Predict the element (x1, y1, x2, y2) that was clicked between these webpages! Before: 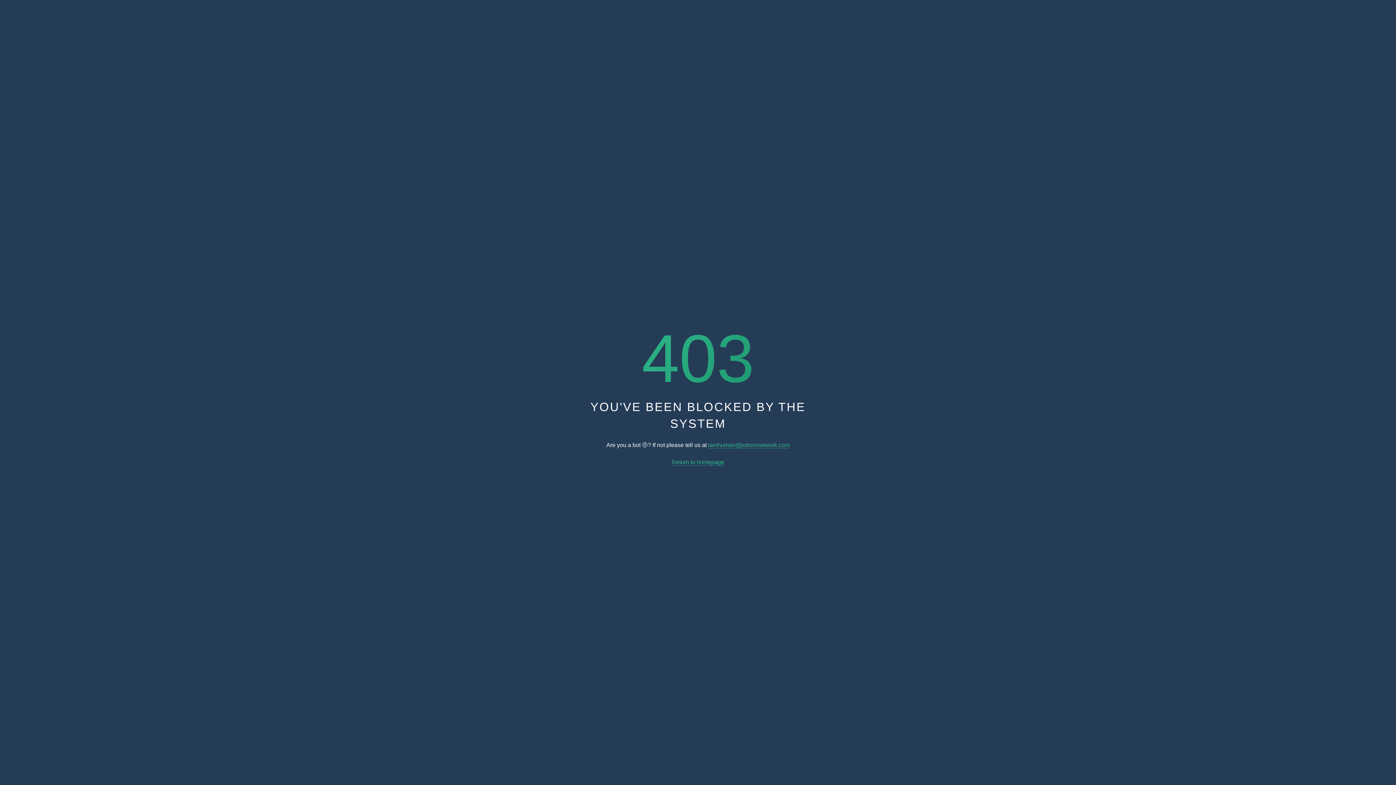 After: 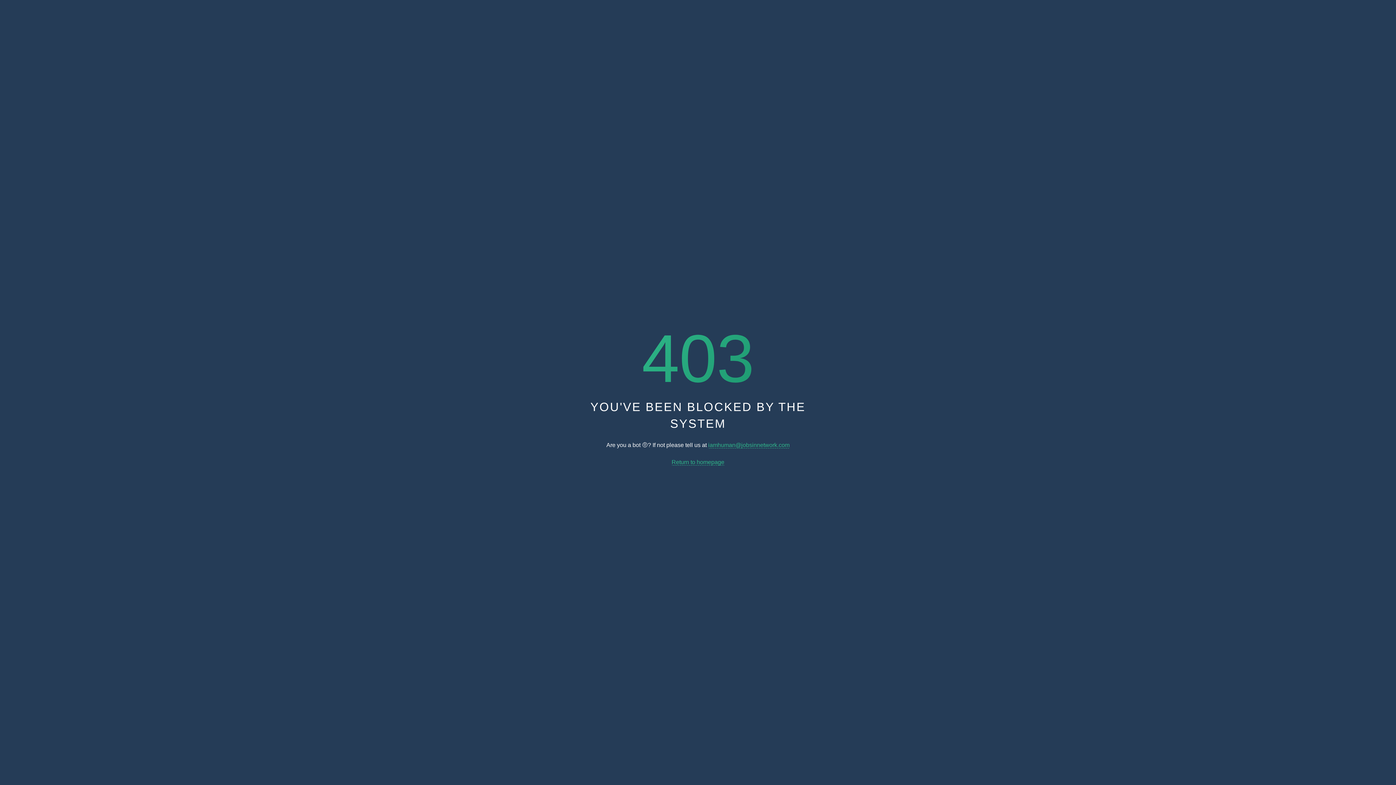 Action: label: Return to homepage bbox: (671, 459, 724, 465)